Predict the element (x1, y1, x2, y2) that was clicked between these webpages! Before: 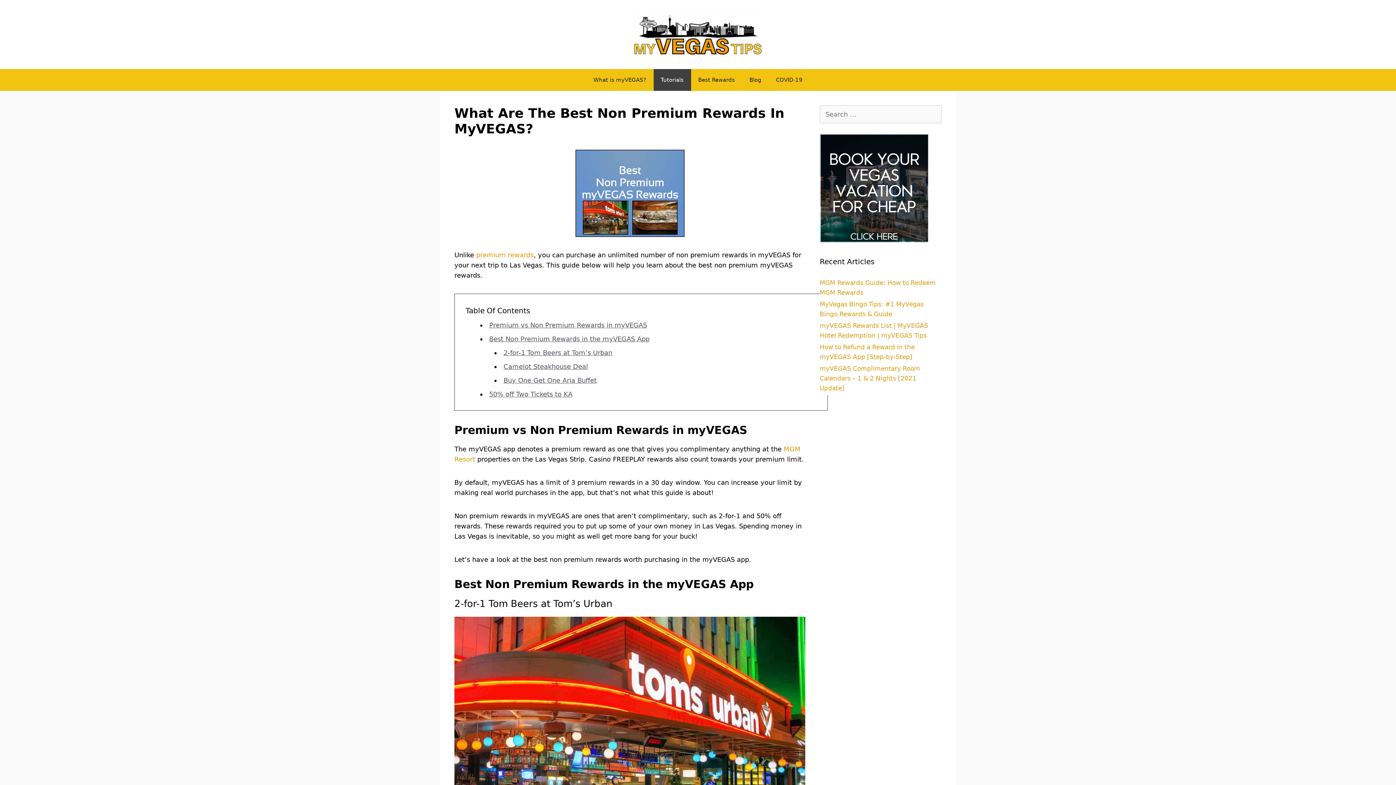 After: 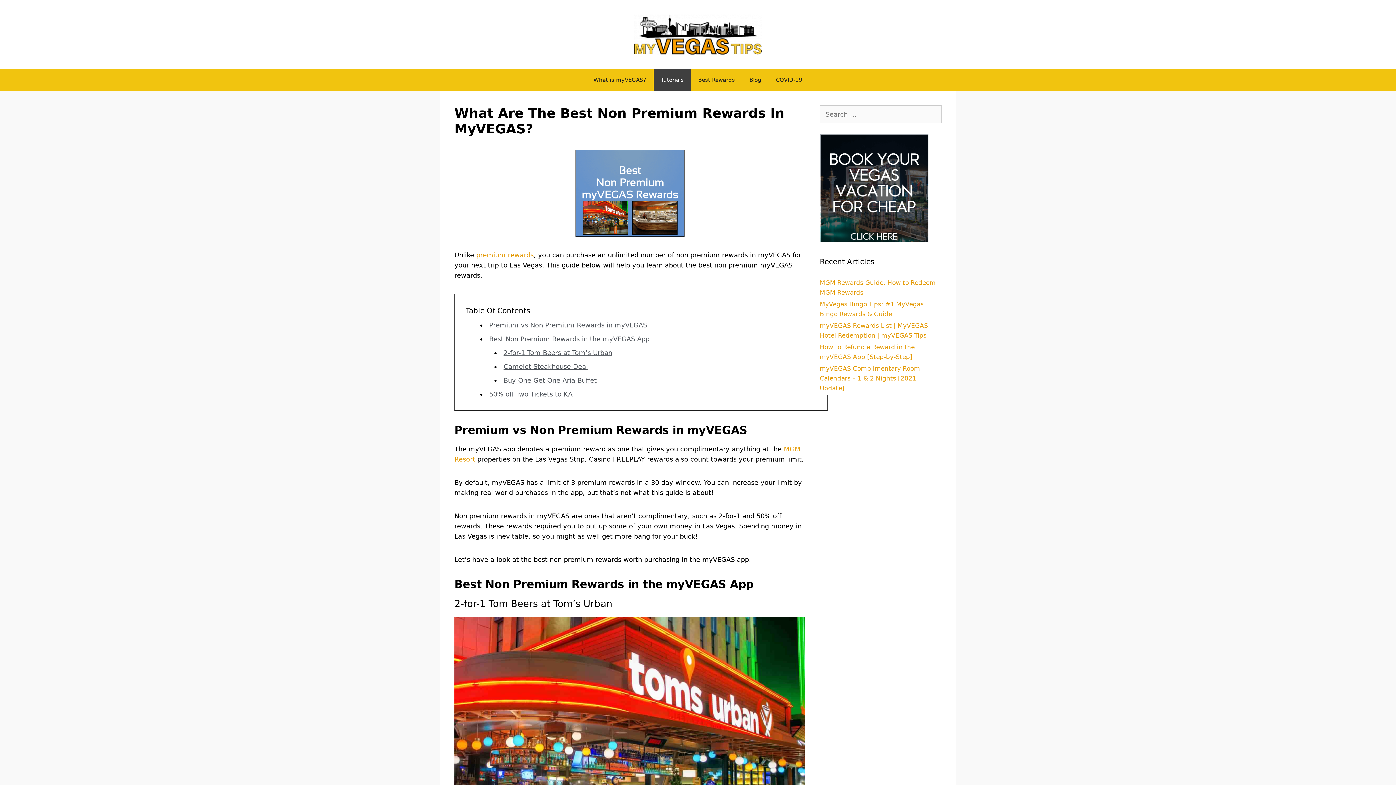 Action: label: Camelot Steakhouse Deal bbox: (503, 362, 588, 370)